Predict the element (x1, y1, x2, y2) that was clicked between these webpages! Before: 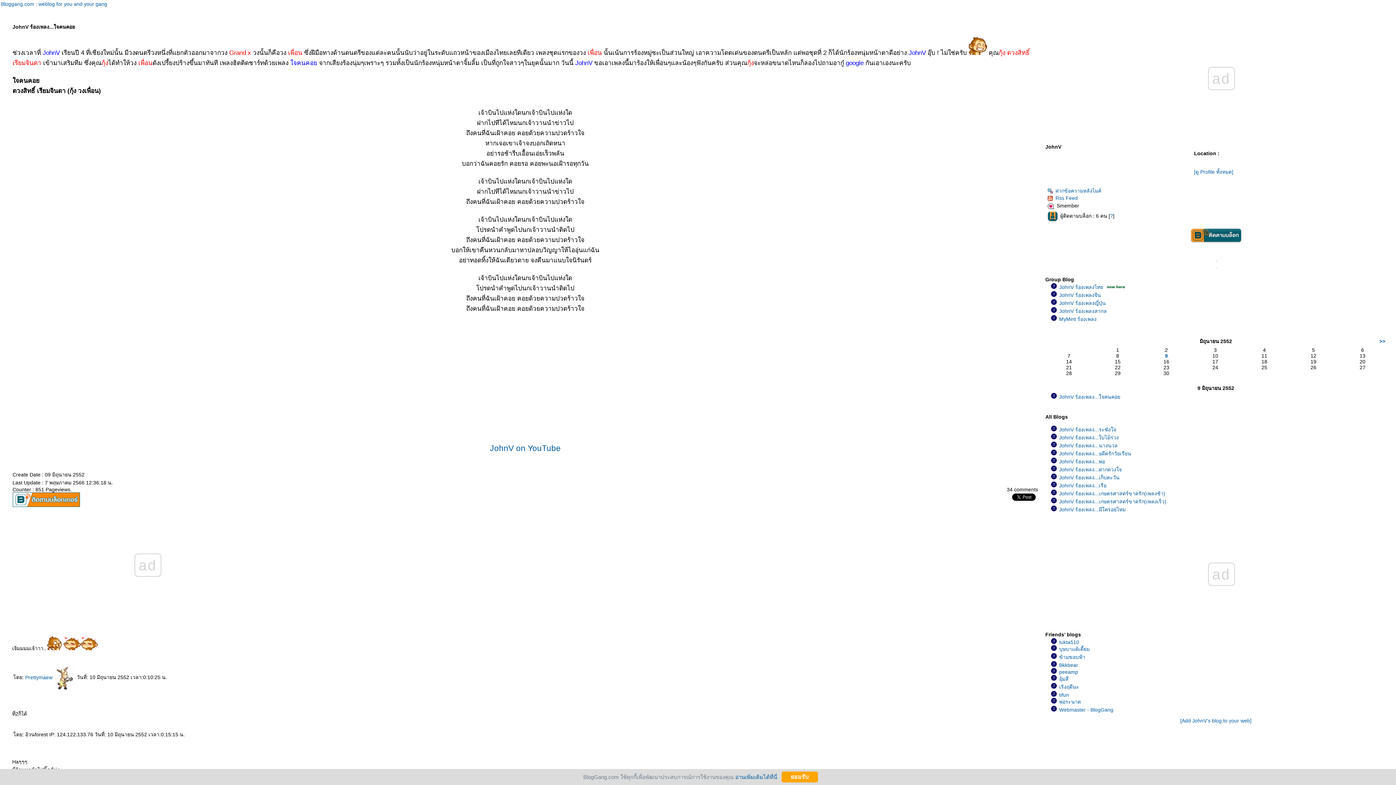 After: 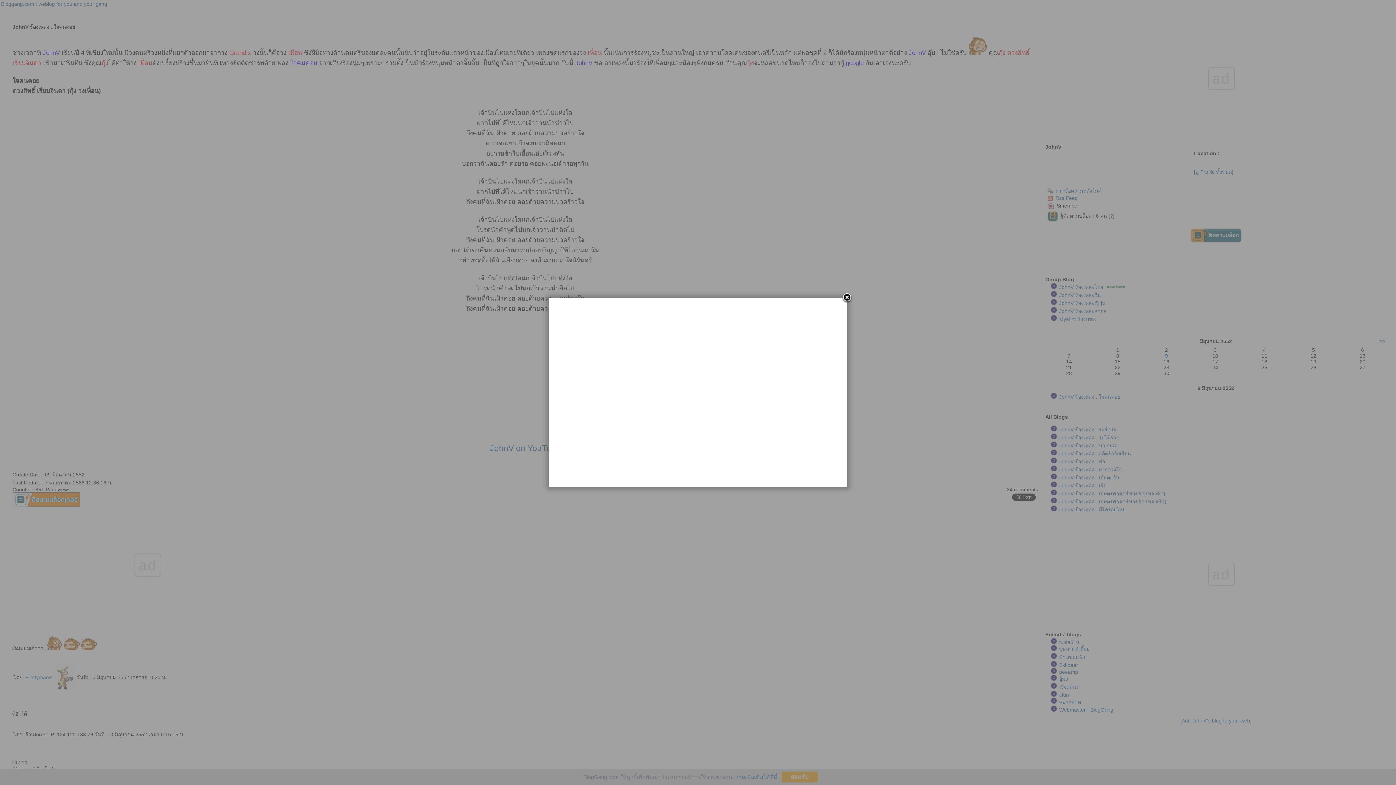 Action: bbox: (1180, 718, 1251, 724) label: [Add JohnV's blog to your web]